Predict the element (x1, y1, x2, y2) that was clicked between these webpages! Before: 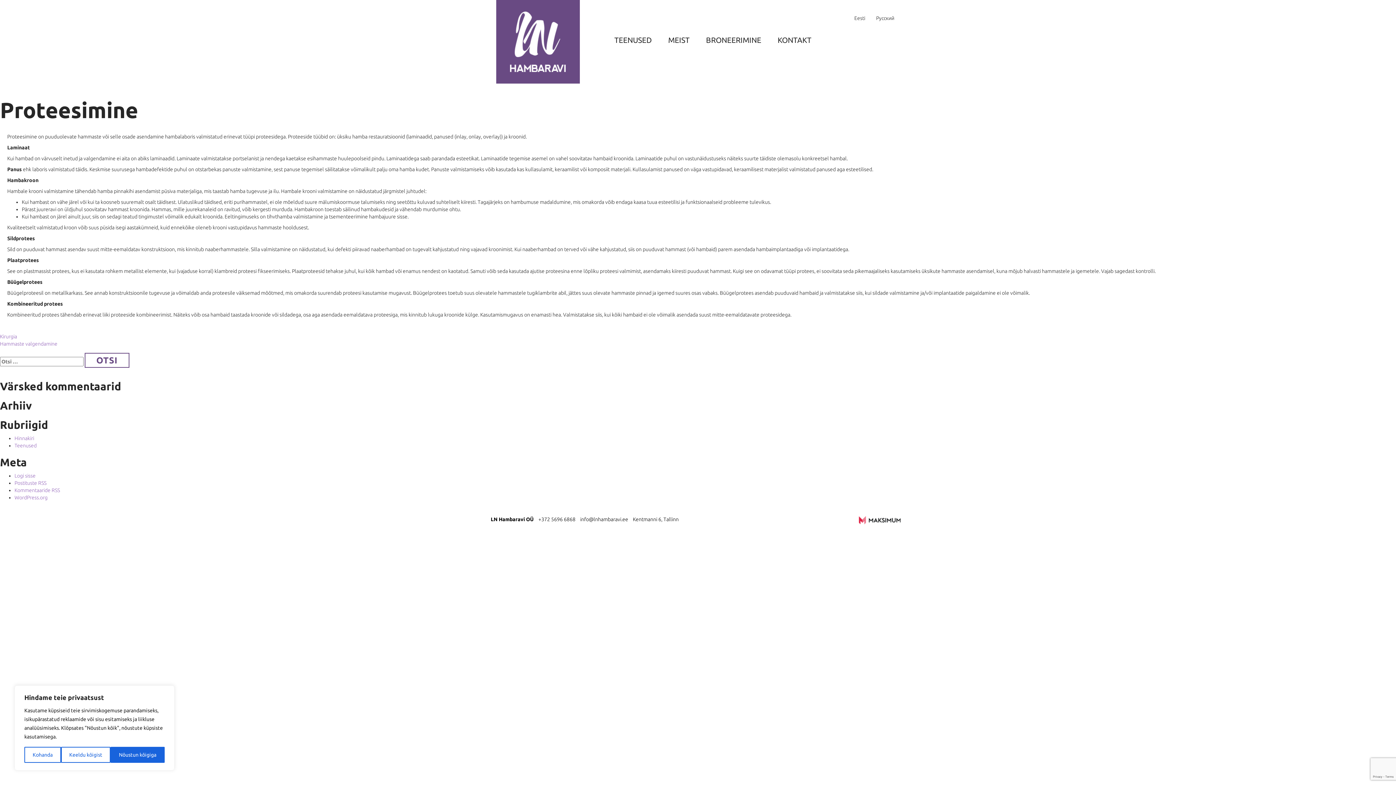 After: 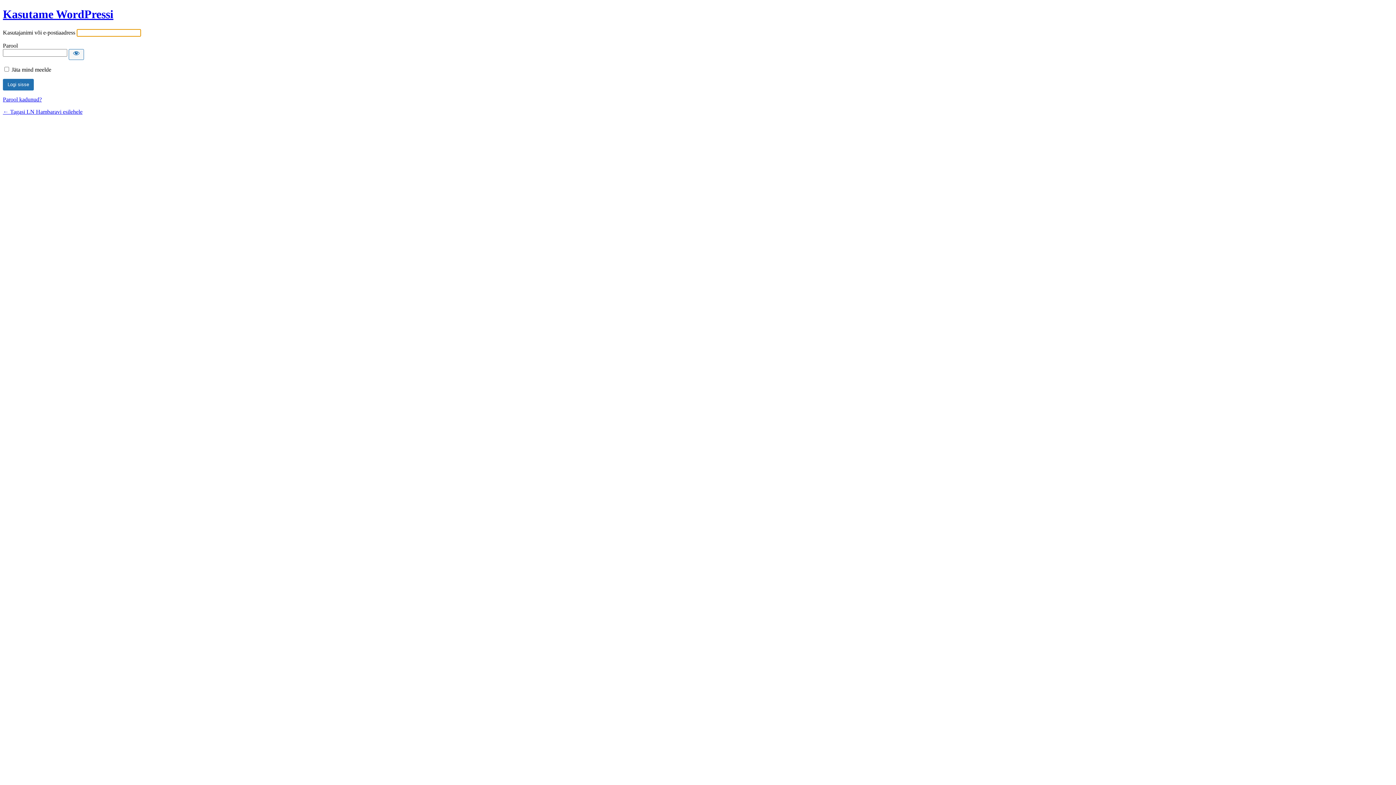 Action: label: Logi sisse bbox: (14, 473, 35, 478)